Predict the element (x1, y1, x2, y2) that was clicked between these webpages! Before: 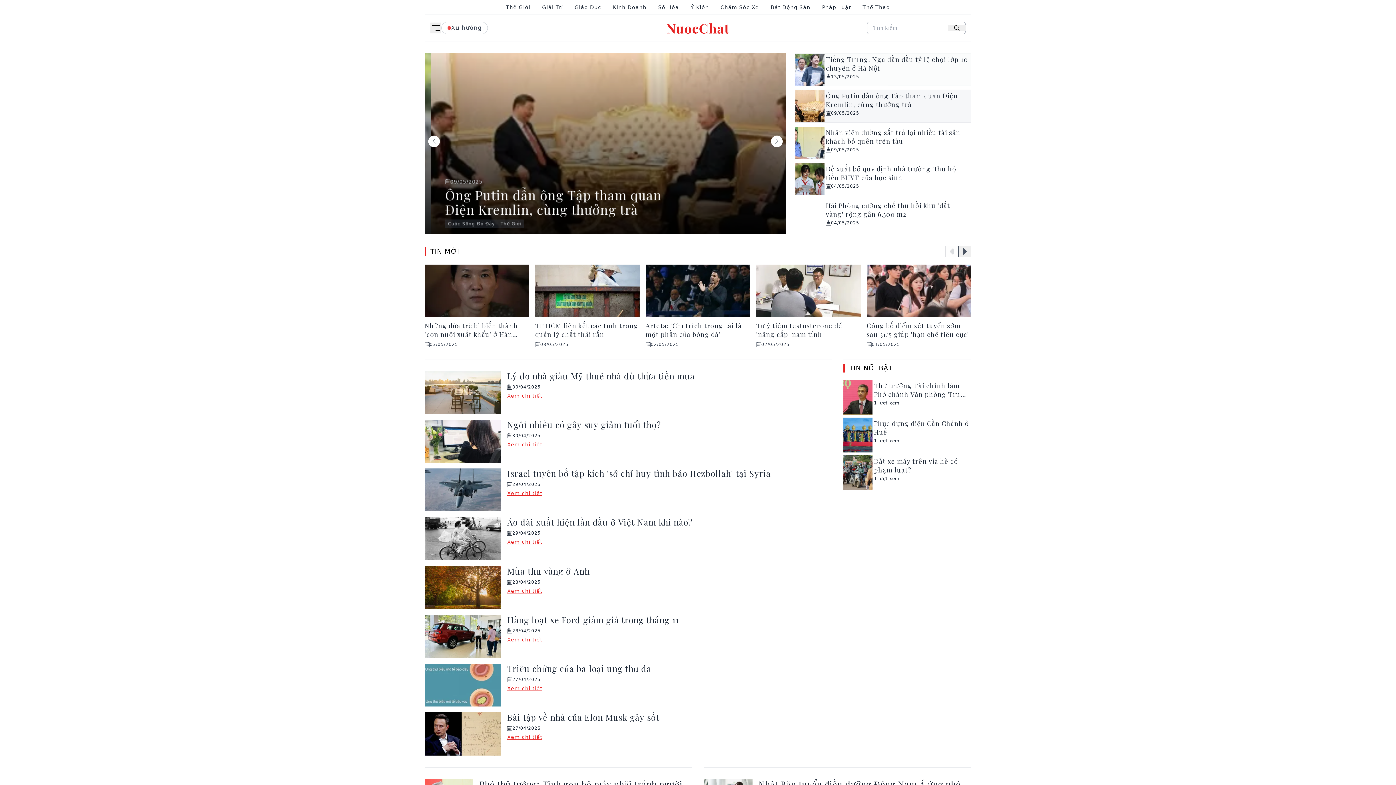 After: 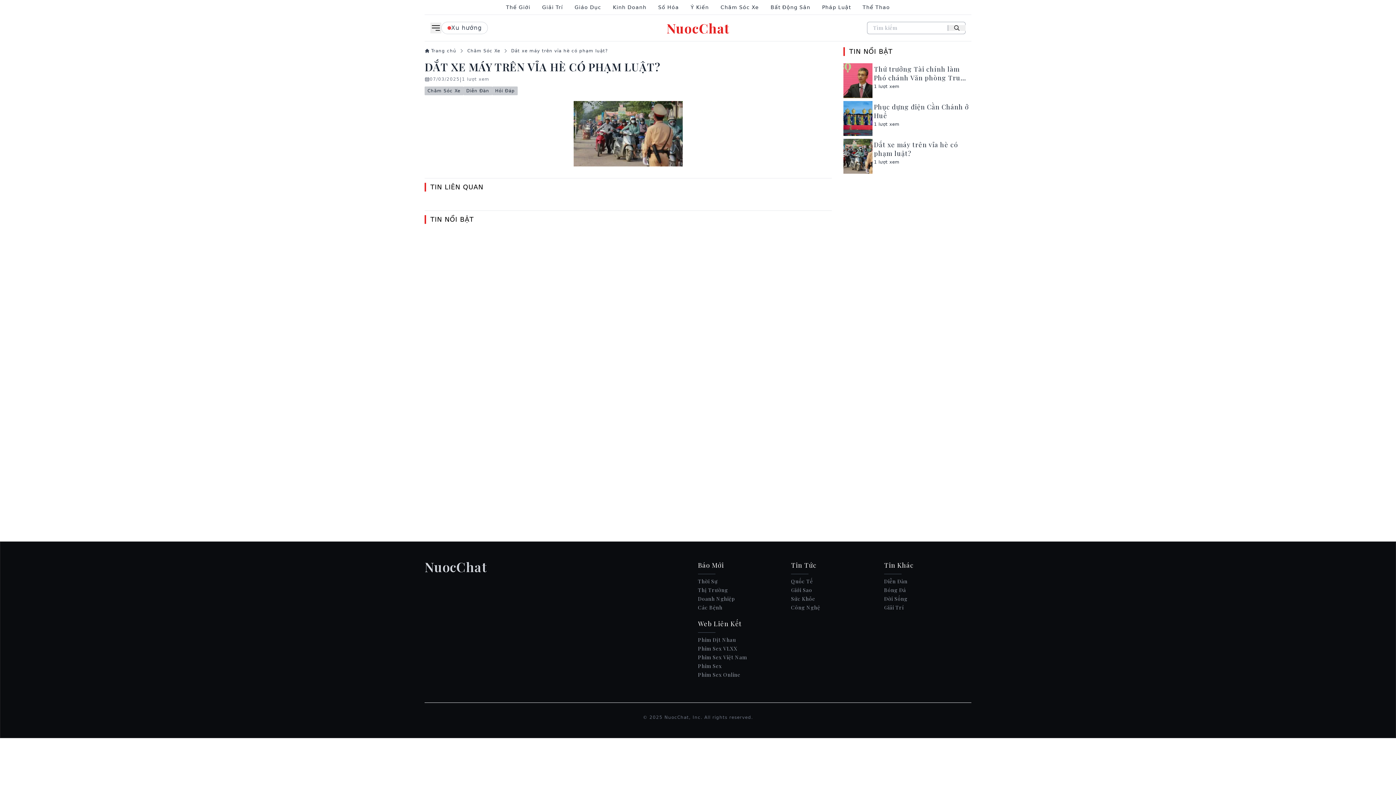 Action: bbox: (843, 455, 971, 490) label: Dắt xe máy trên vỉa hè có phạm luật?